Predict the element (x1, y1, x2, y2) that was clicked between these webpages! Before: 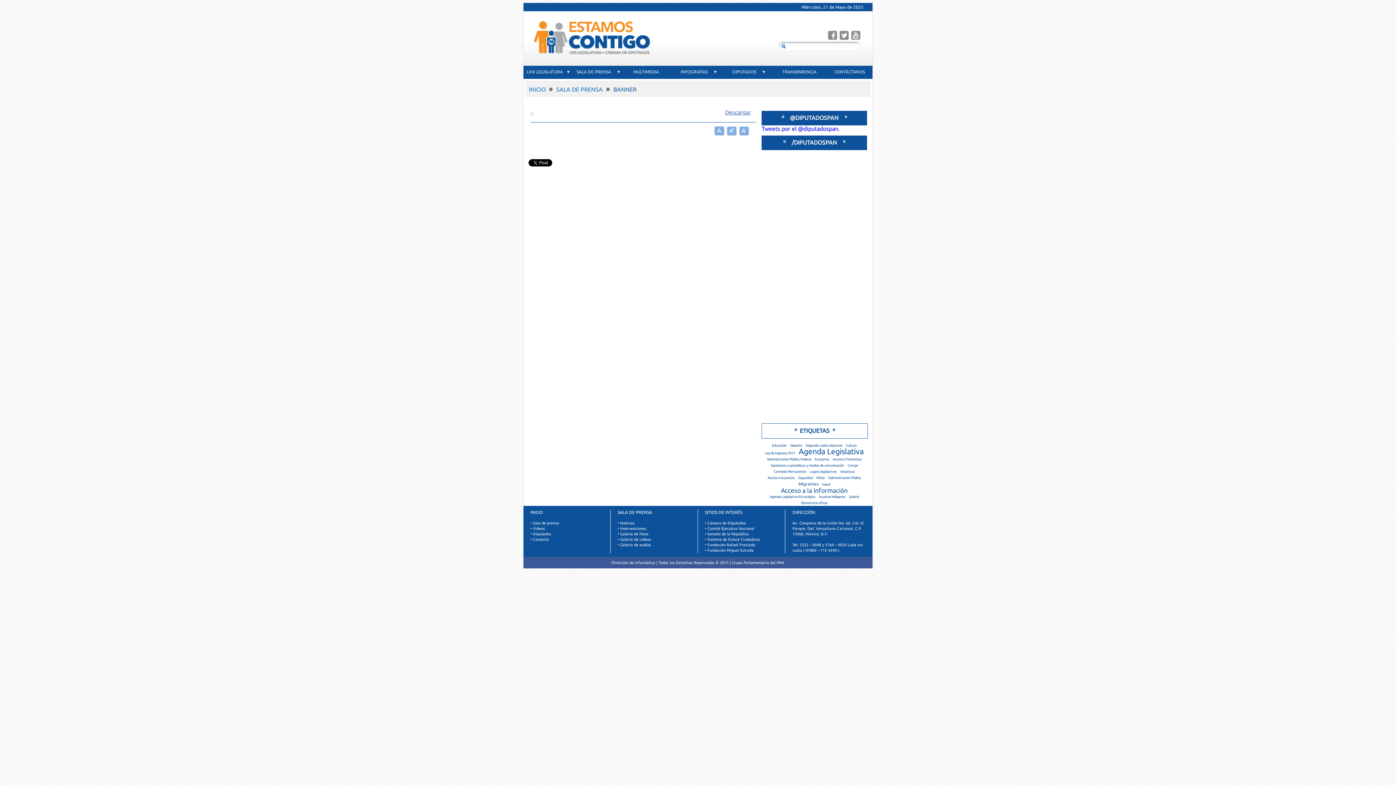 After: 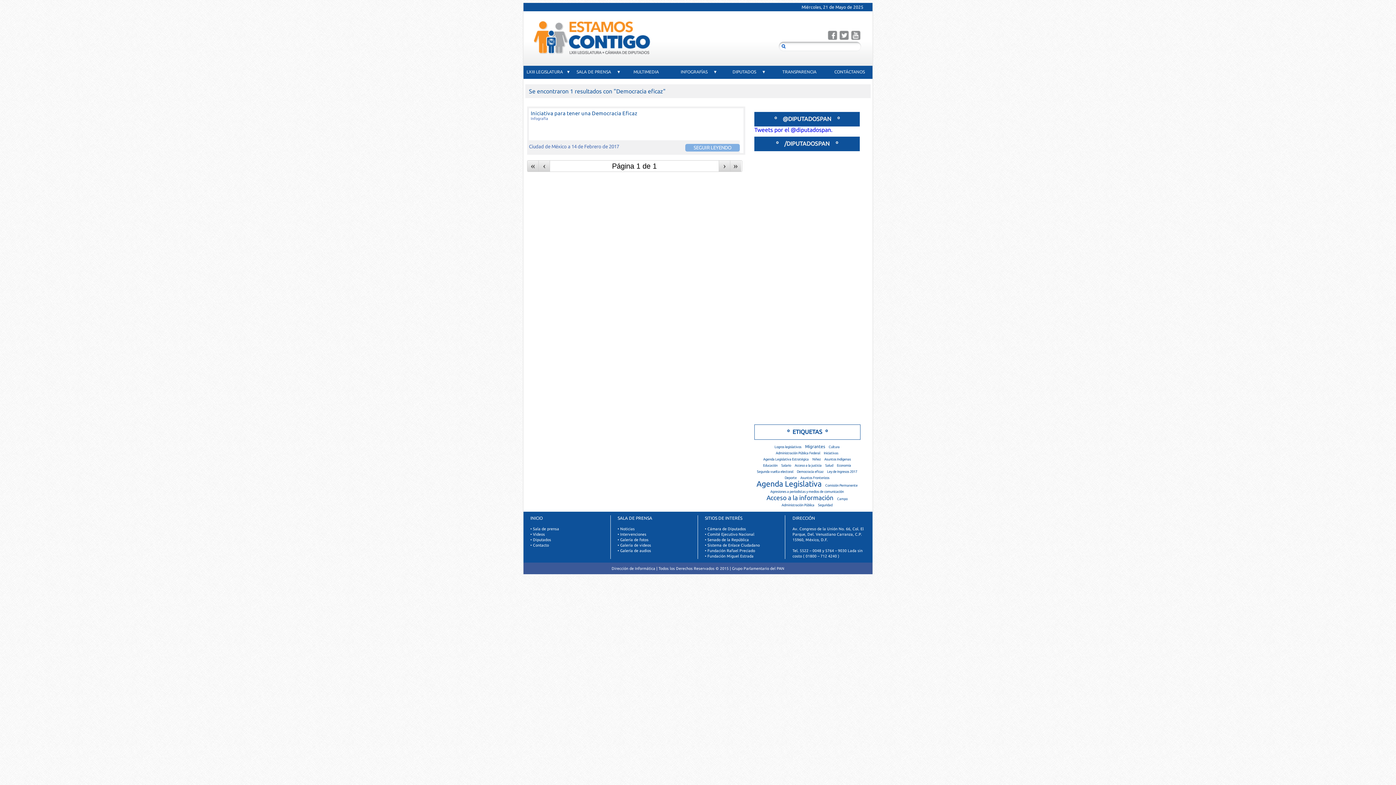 Action: label: Democracia eficaz bbox: (799, 500, 829, 506)